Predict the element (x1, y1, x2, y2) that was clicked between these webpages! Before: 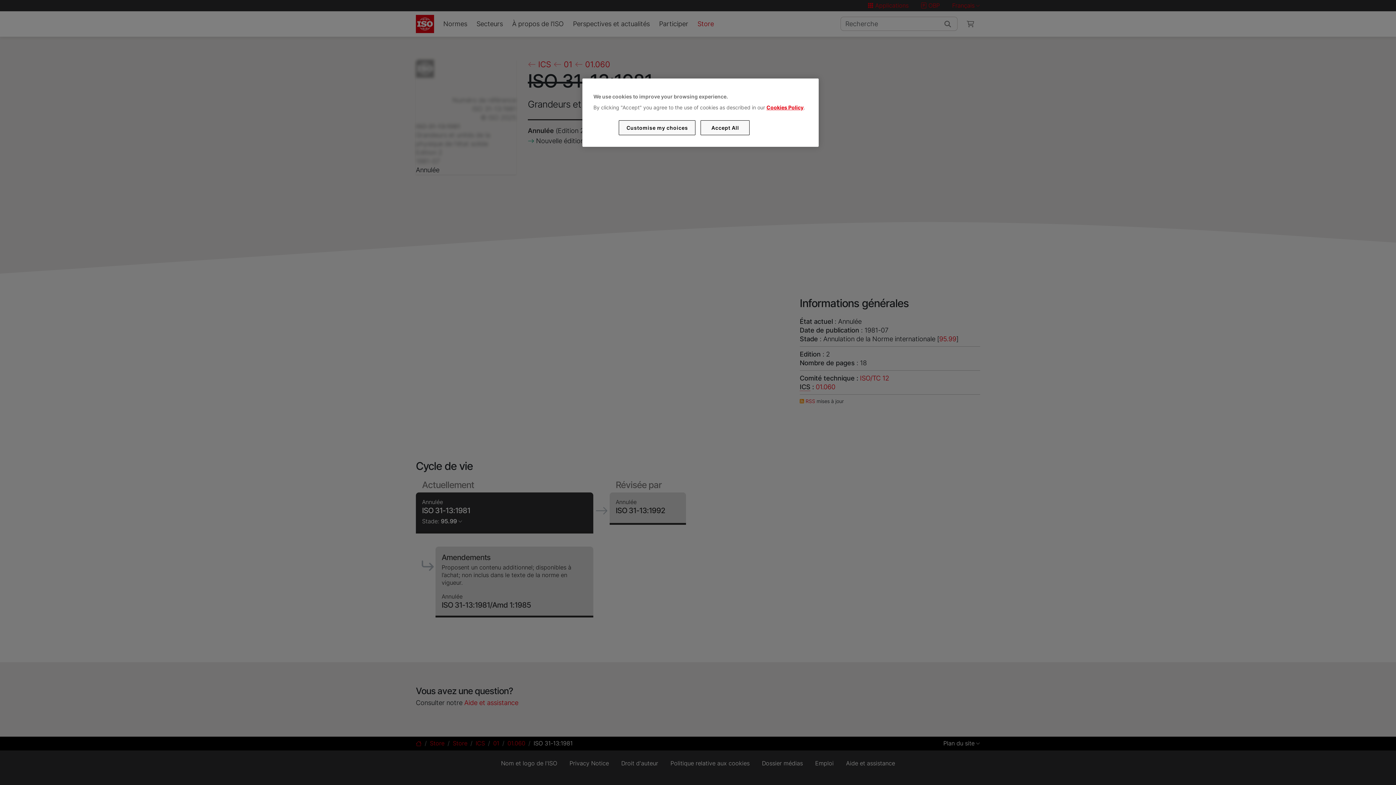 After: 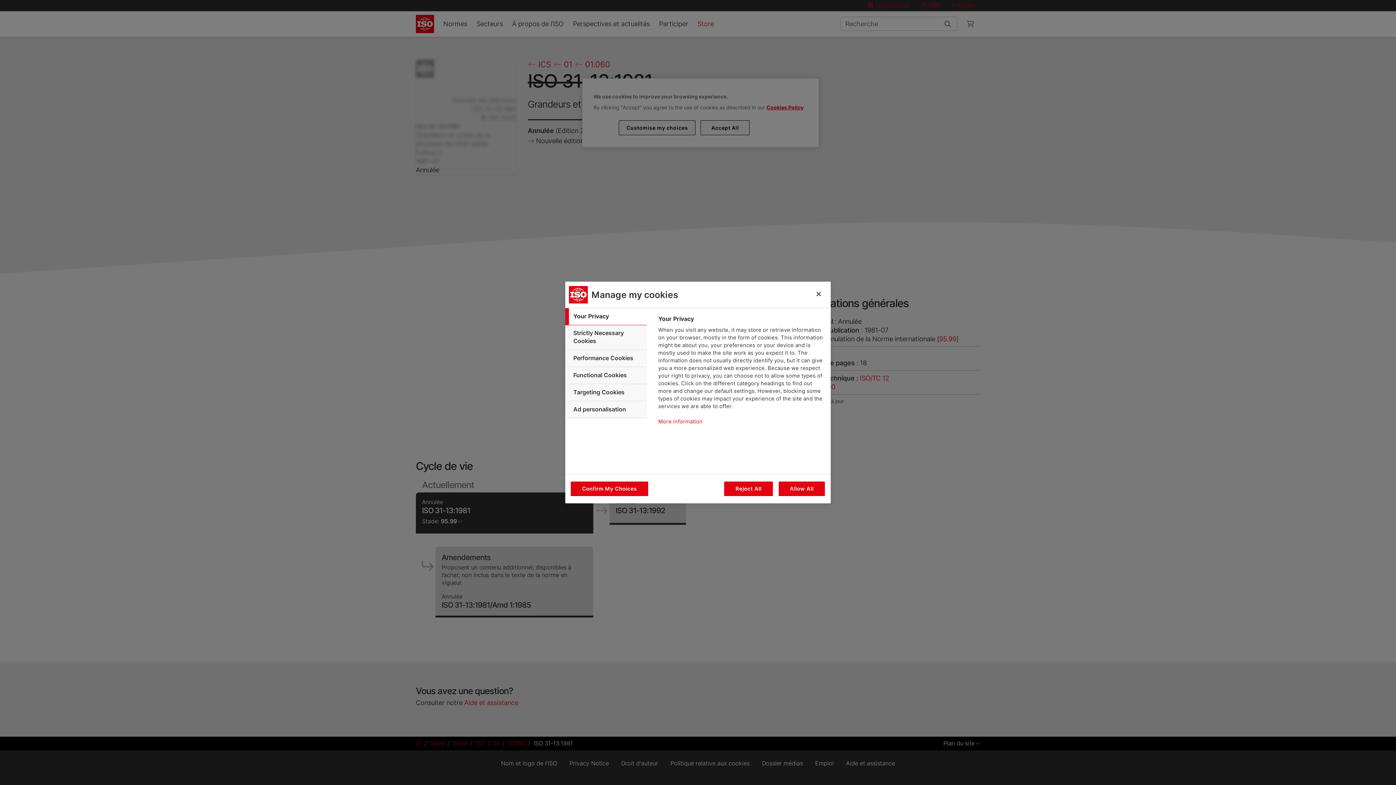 Action: bbox: (619, 120, 695, 135) label: Customise my choices